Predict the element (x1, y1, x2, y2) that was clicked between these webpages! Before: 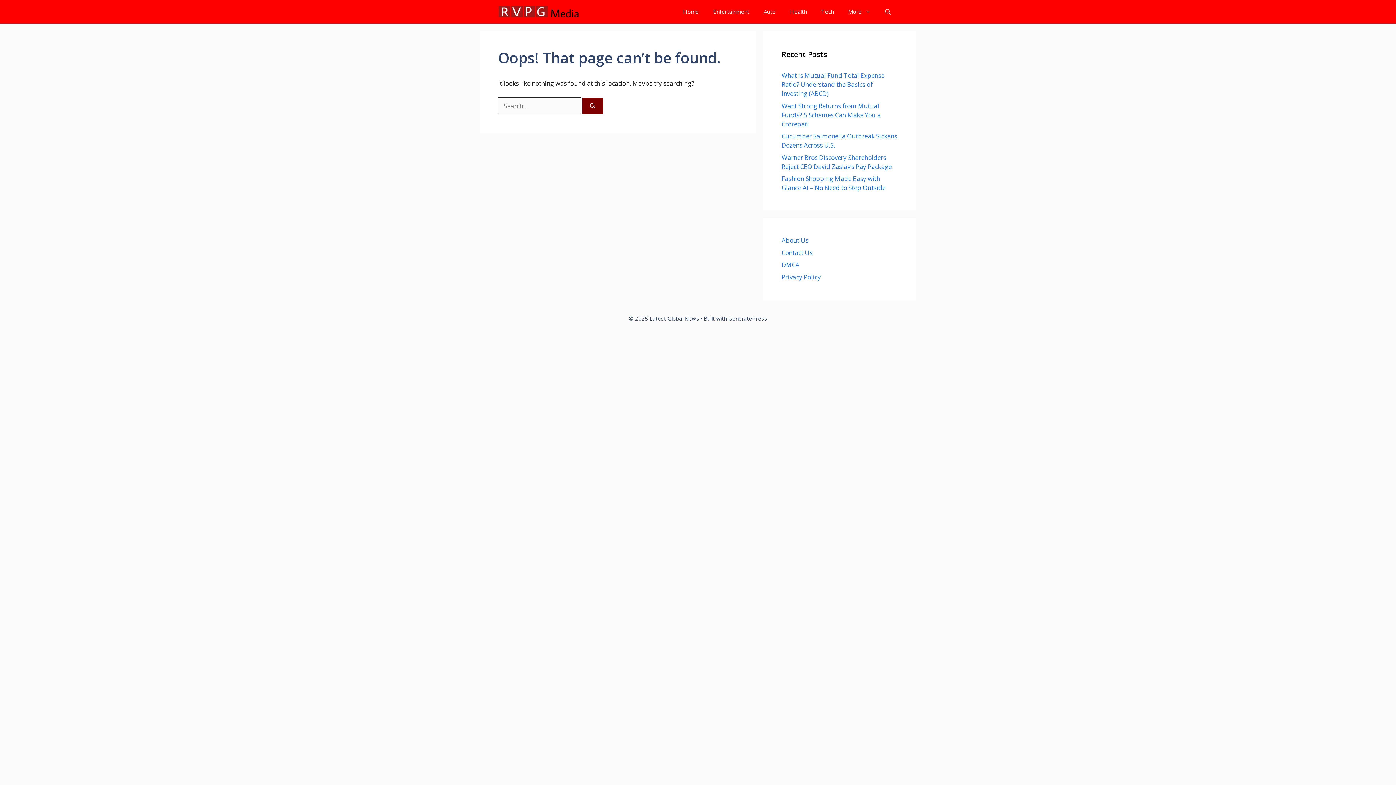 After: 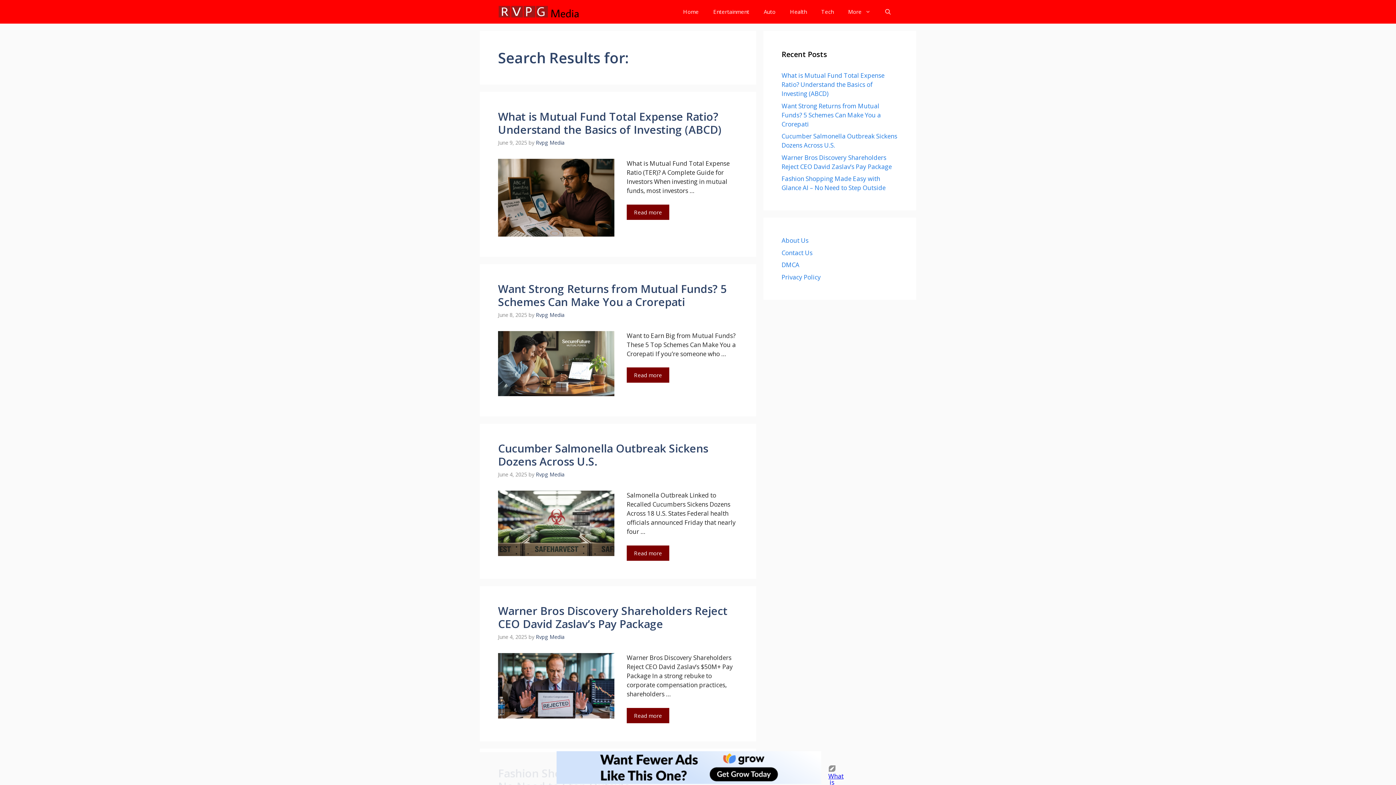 Action: label: Search bbox: (582, 98, 603, 114)